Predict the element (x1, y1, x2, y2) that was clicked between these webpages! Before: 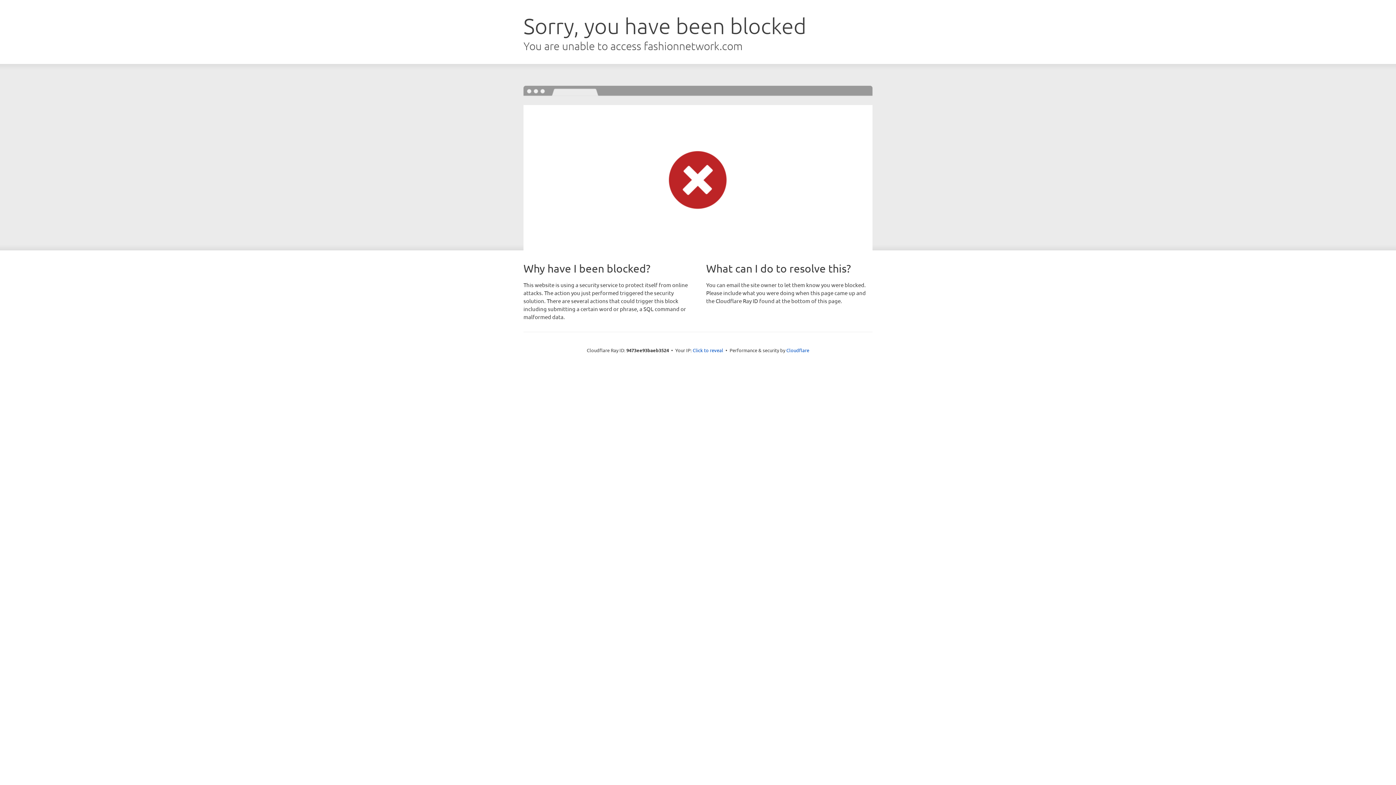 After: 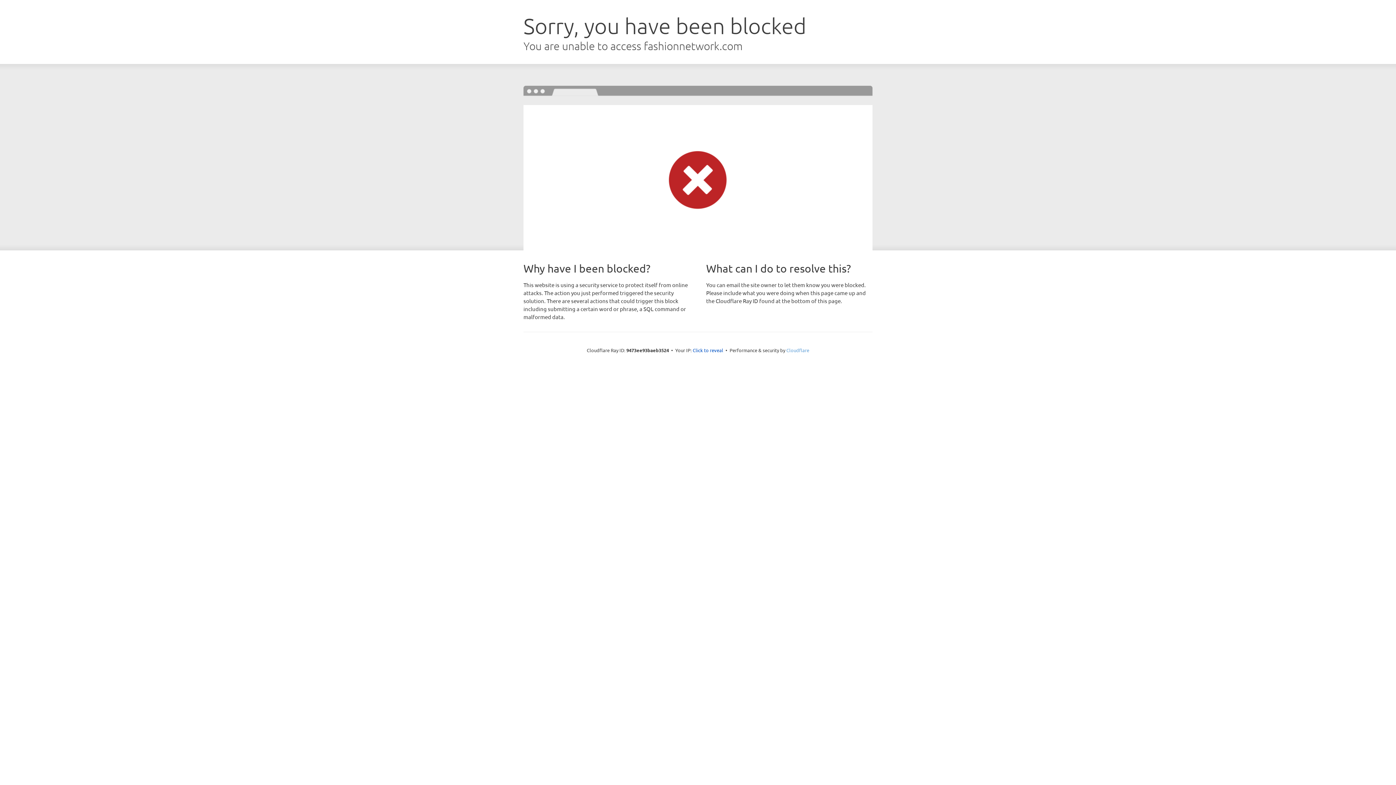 Action: label: Cloudflare bbox: (786, 347, 809, 353)